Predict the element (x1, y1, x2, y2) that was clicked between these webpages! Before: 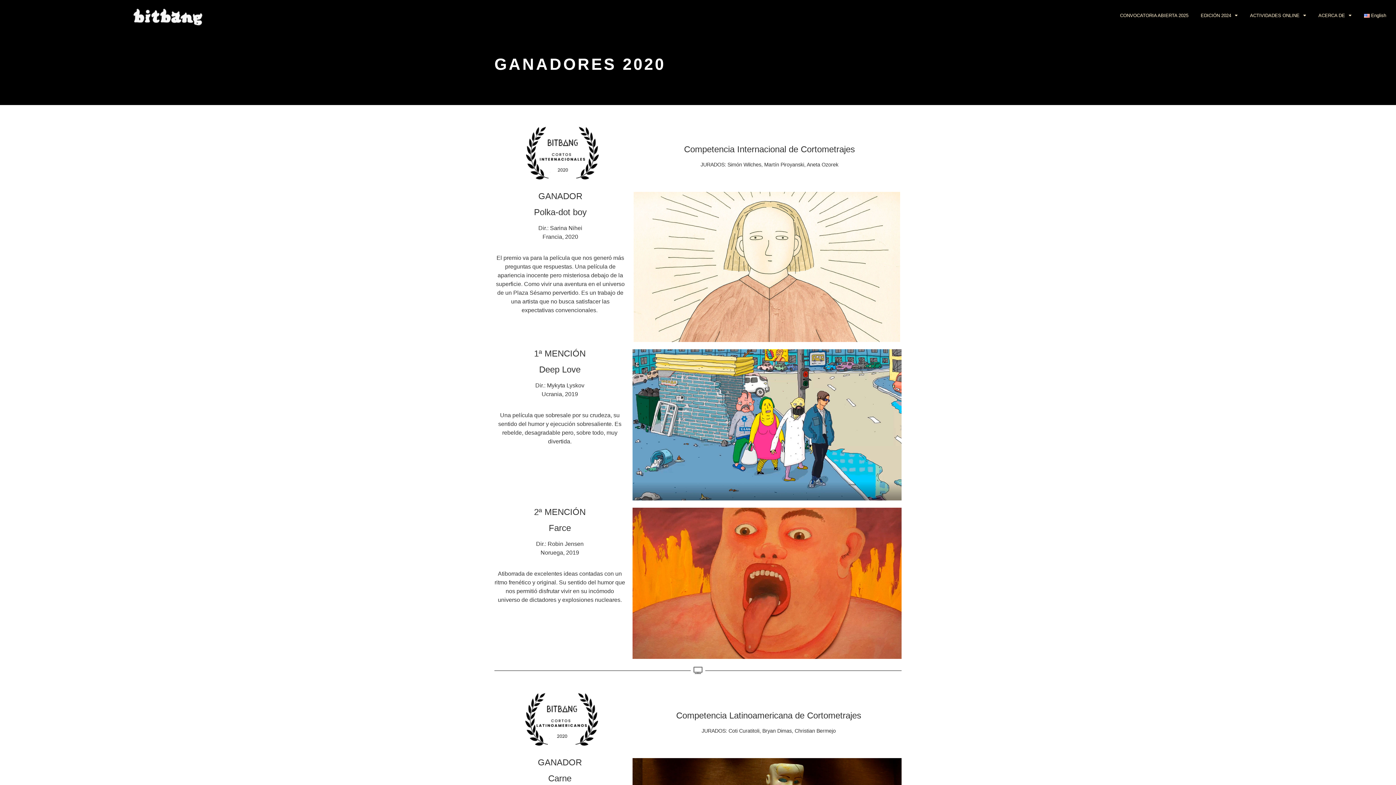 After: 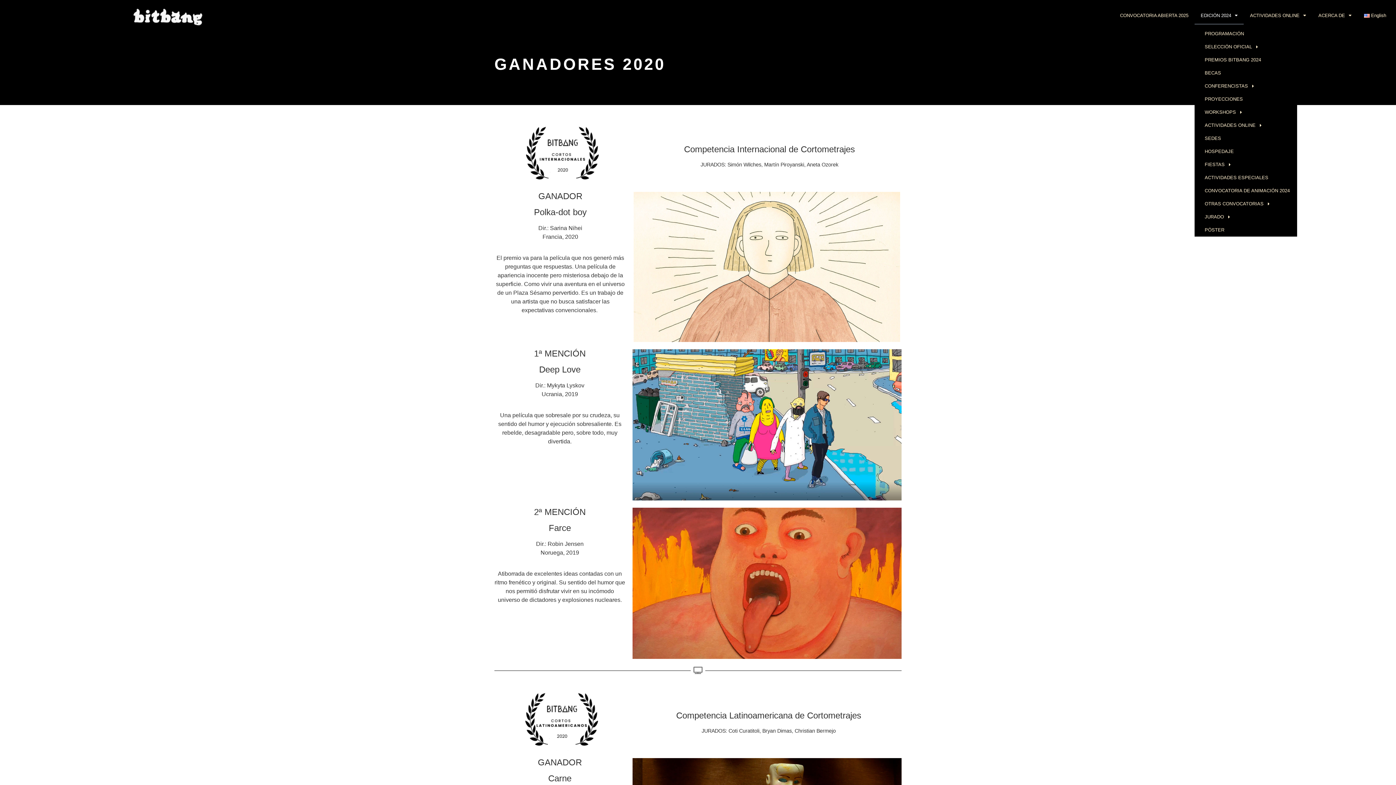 Action: bbox: (1194, 6, 1244, 24) label: EDICIÓN 2024